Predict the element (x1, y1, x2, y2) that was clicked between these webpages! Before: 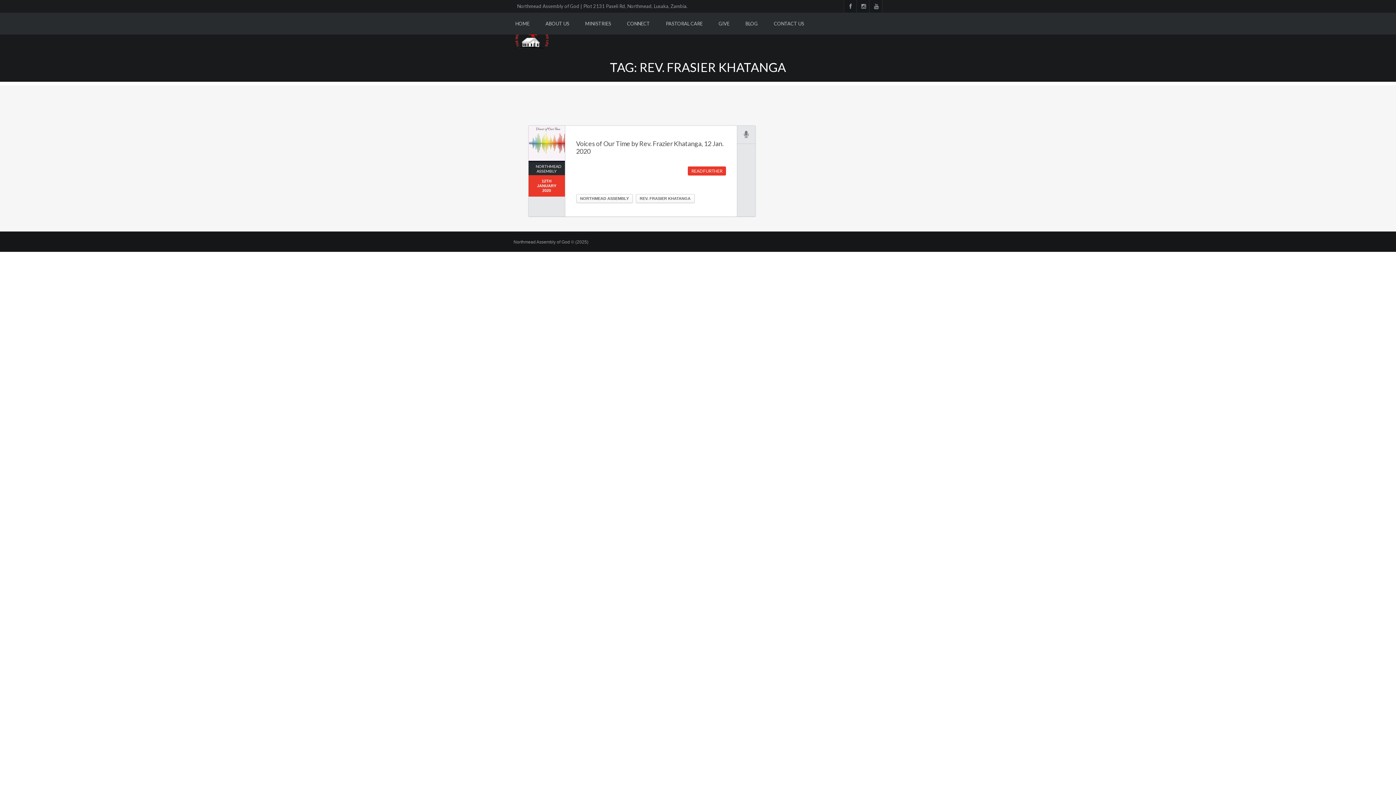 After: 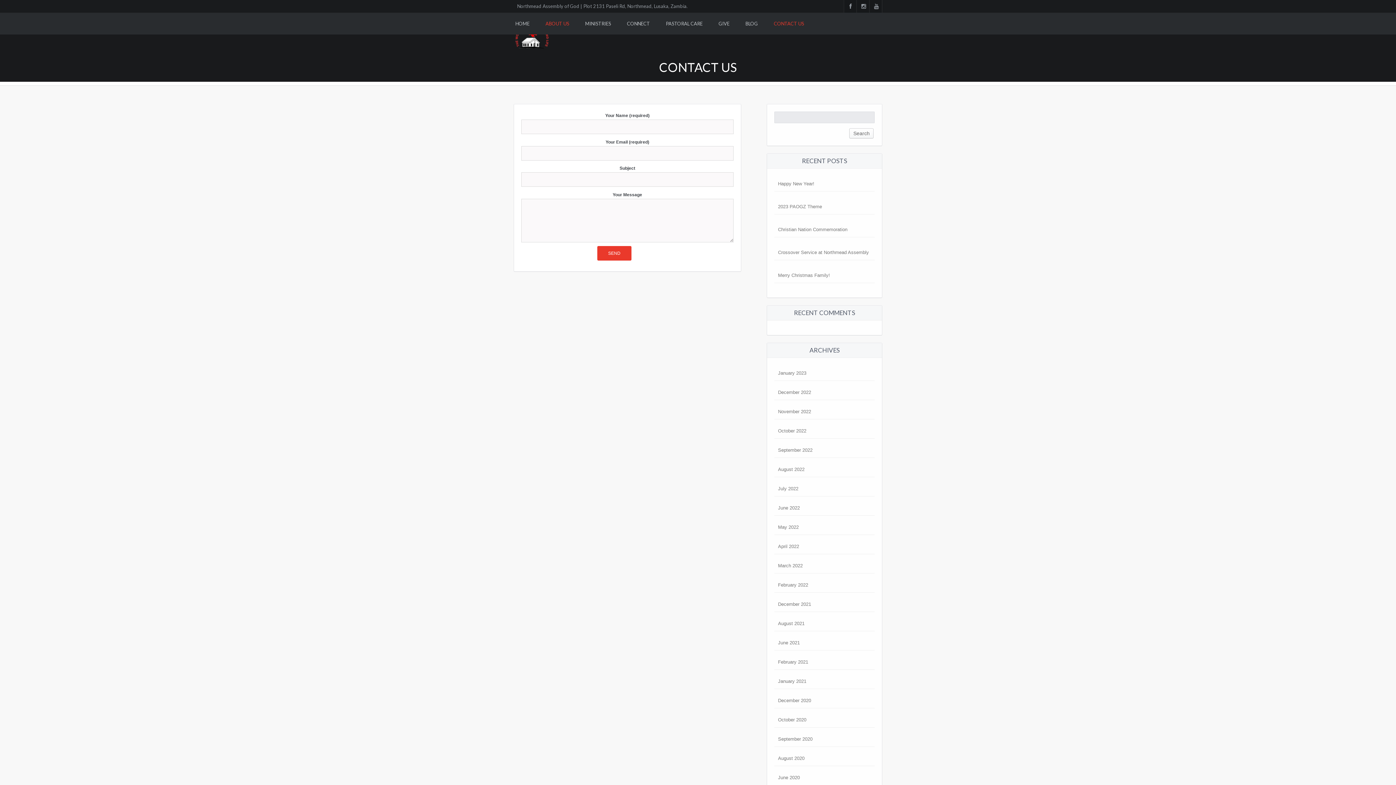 Action: label: CONTACT US bbox: (766, 12, 811, 34)